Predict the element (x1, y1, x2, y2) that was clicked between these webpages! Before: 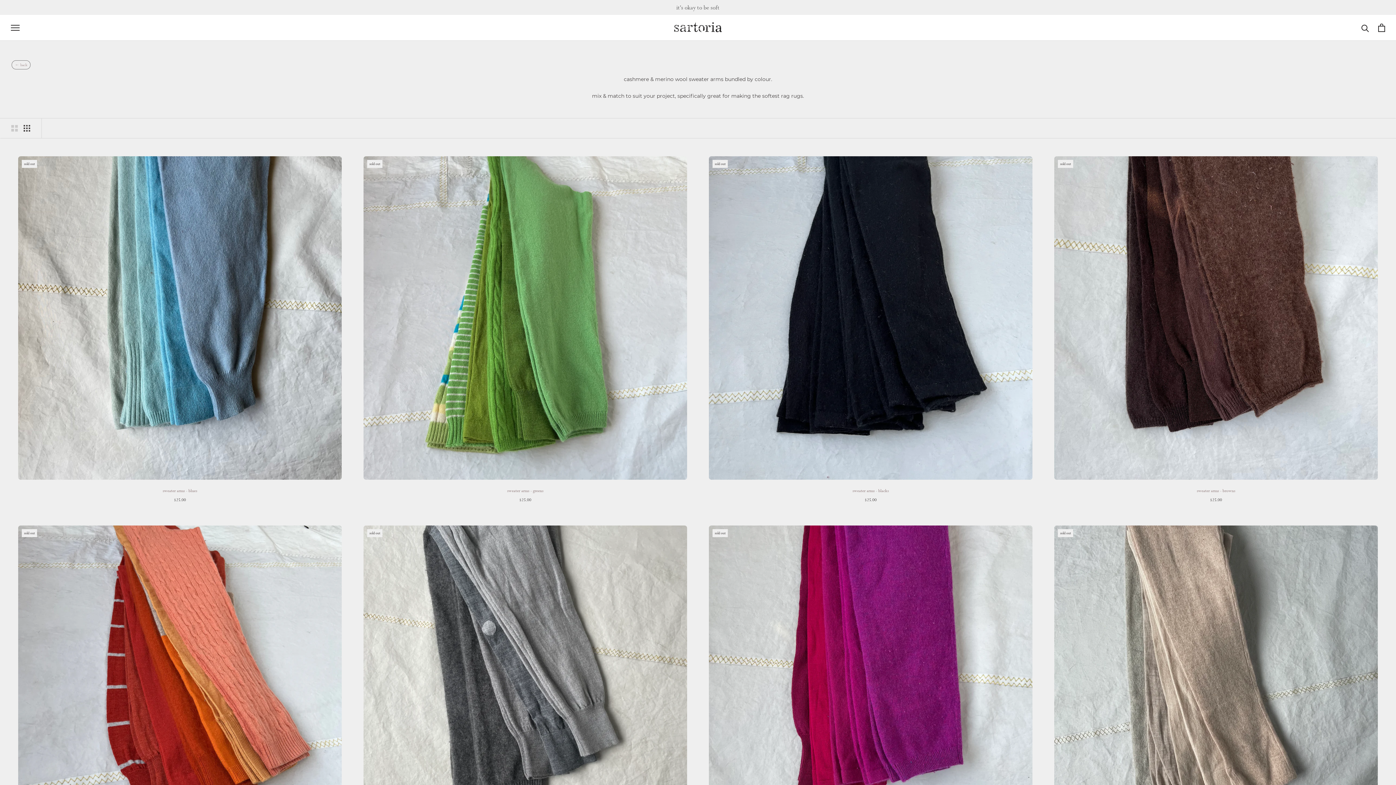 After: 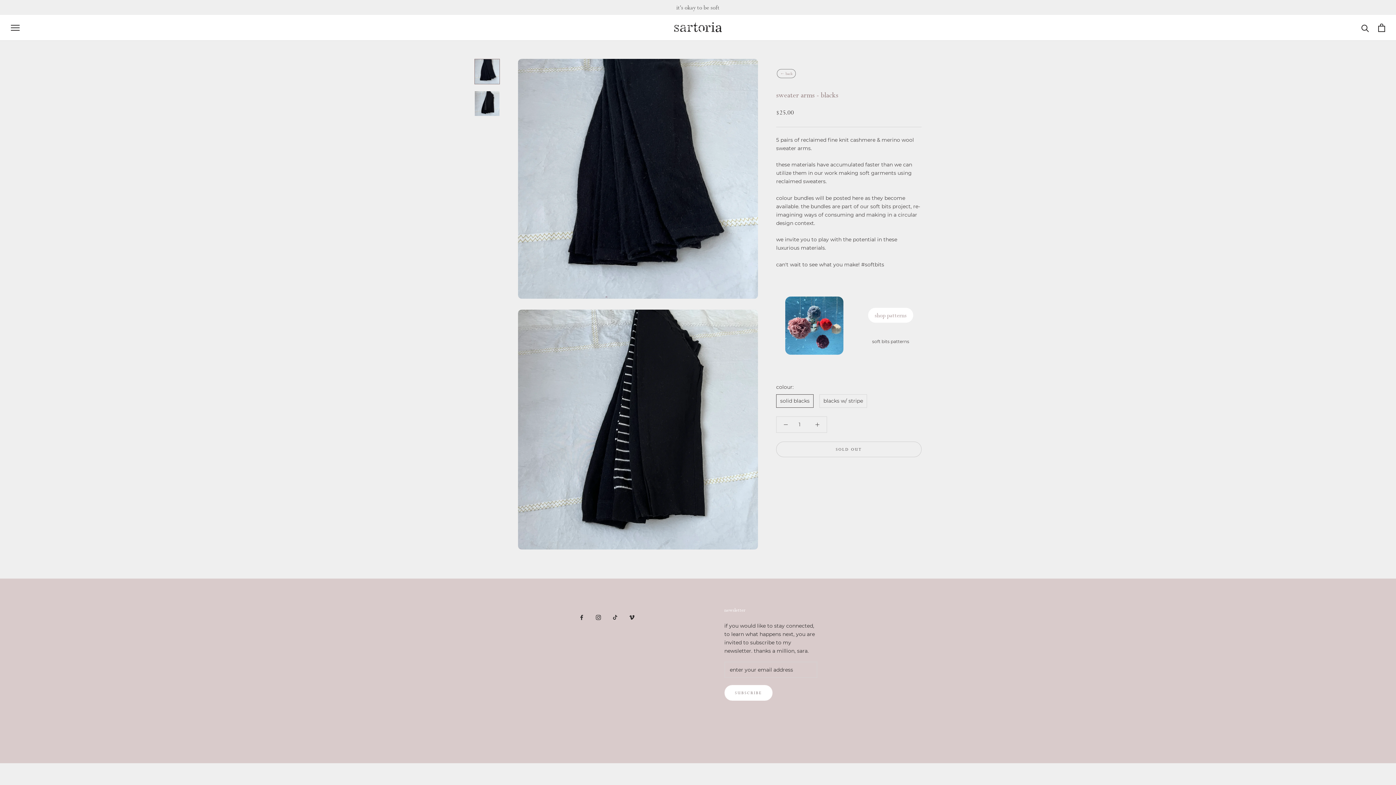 Action: bbox: (852, 488, 889, 493) label: sweater arms - blacks